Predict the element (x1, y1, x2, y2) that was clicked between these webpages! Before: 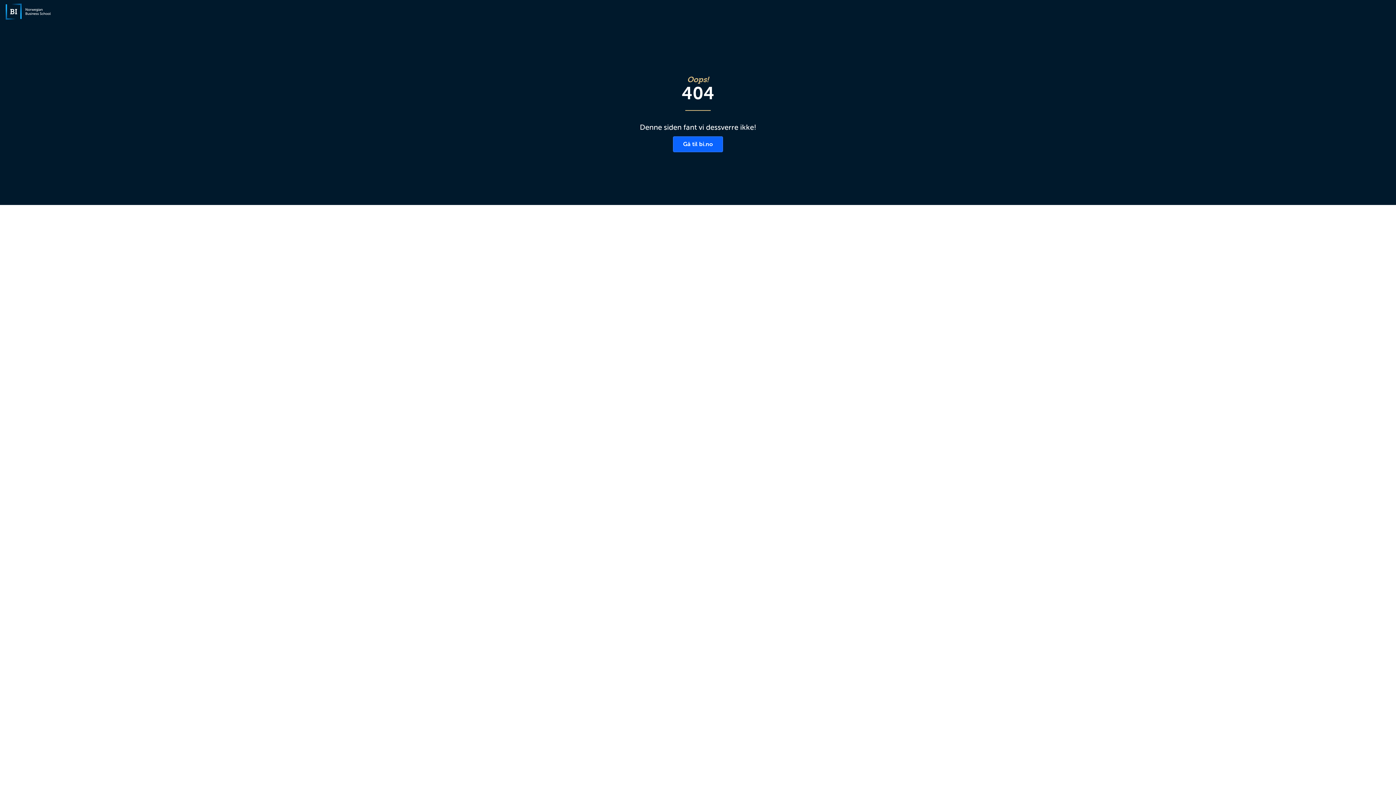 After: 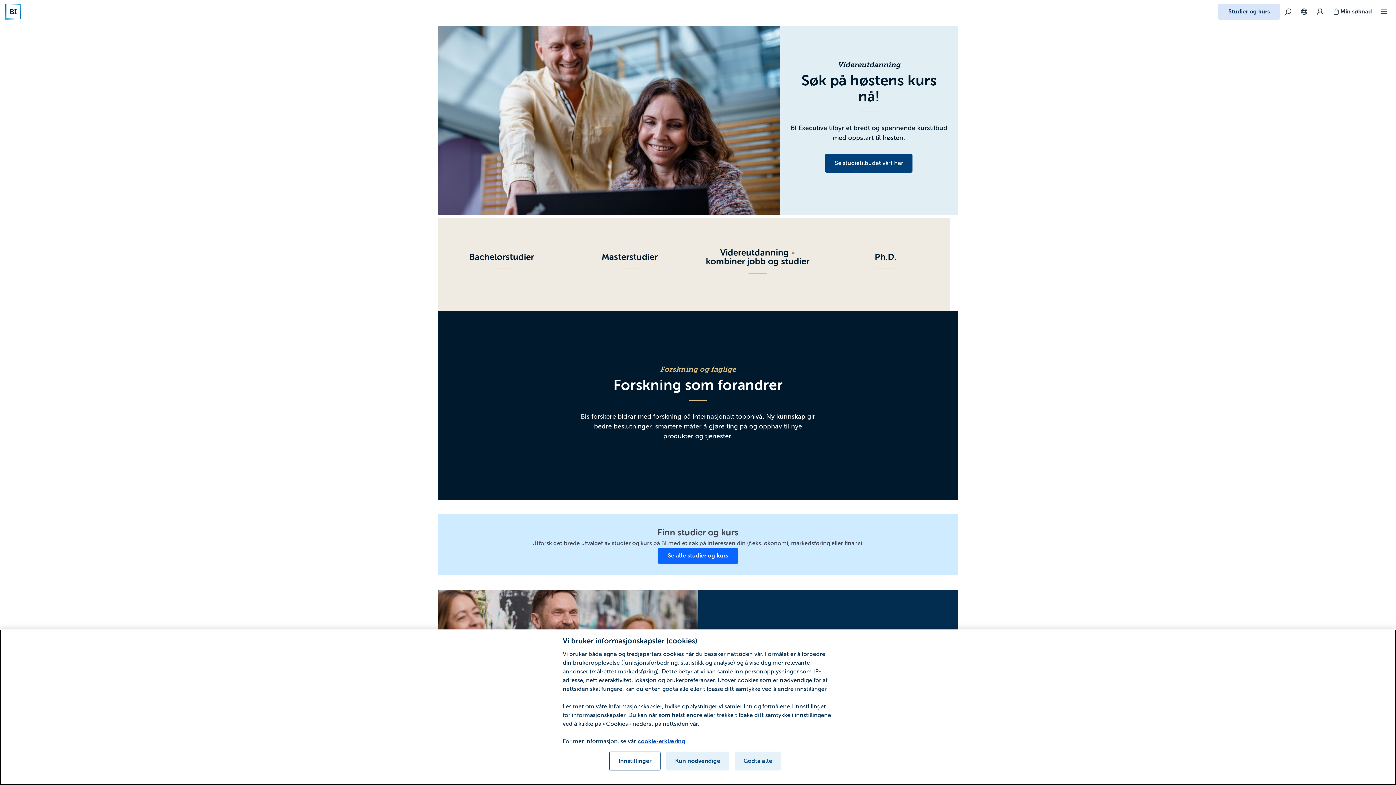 Action: label: Gå til bi.no bbox: (3, 3, 52, 19)